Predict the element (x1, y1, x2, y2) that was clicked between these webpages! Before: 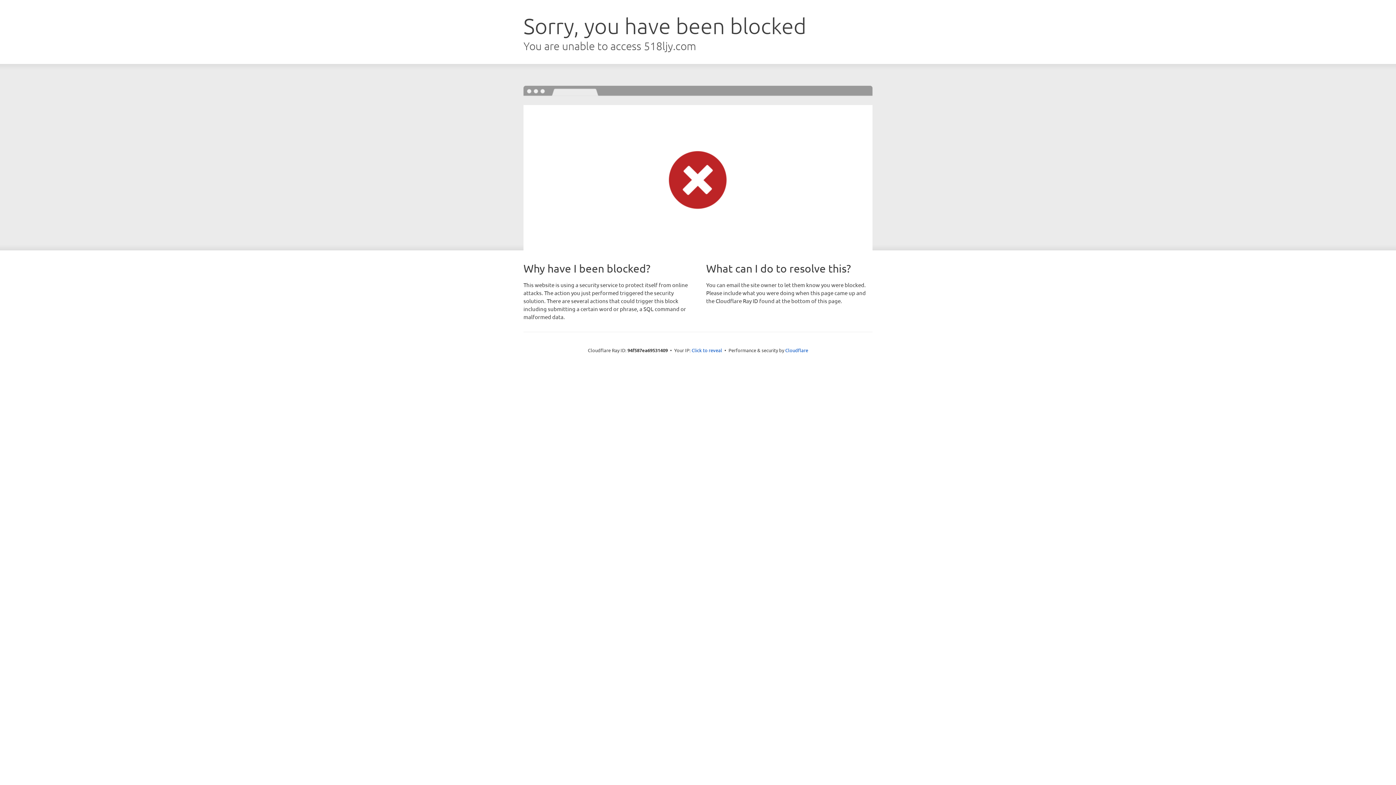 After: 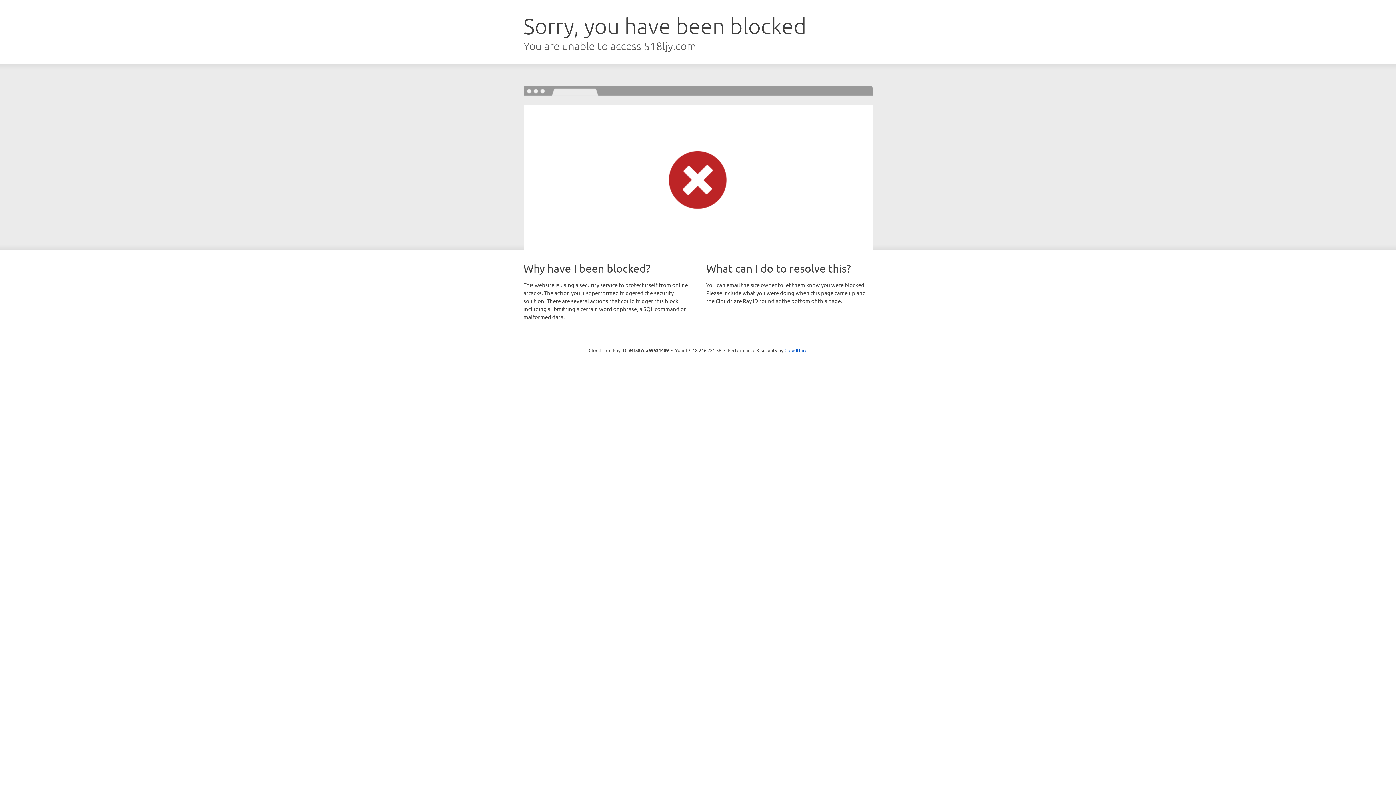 Action: label: Click to reveal bbox: (691, 346, 722, 353)